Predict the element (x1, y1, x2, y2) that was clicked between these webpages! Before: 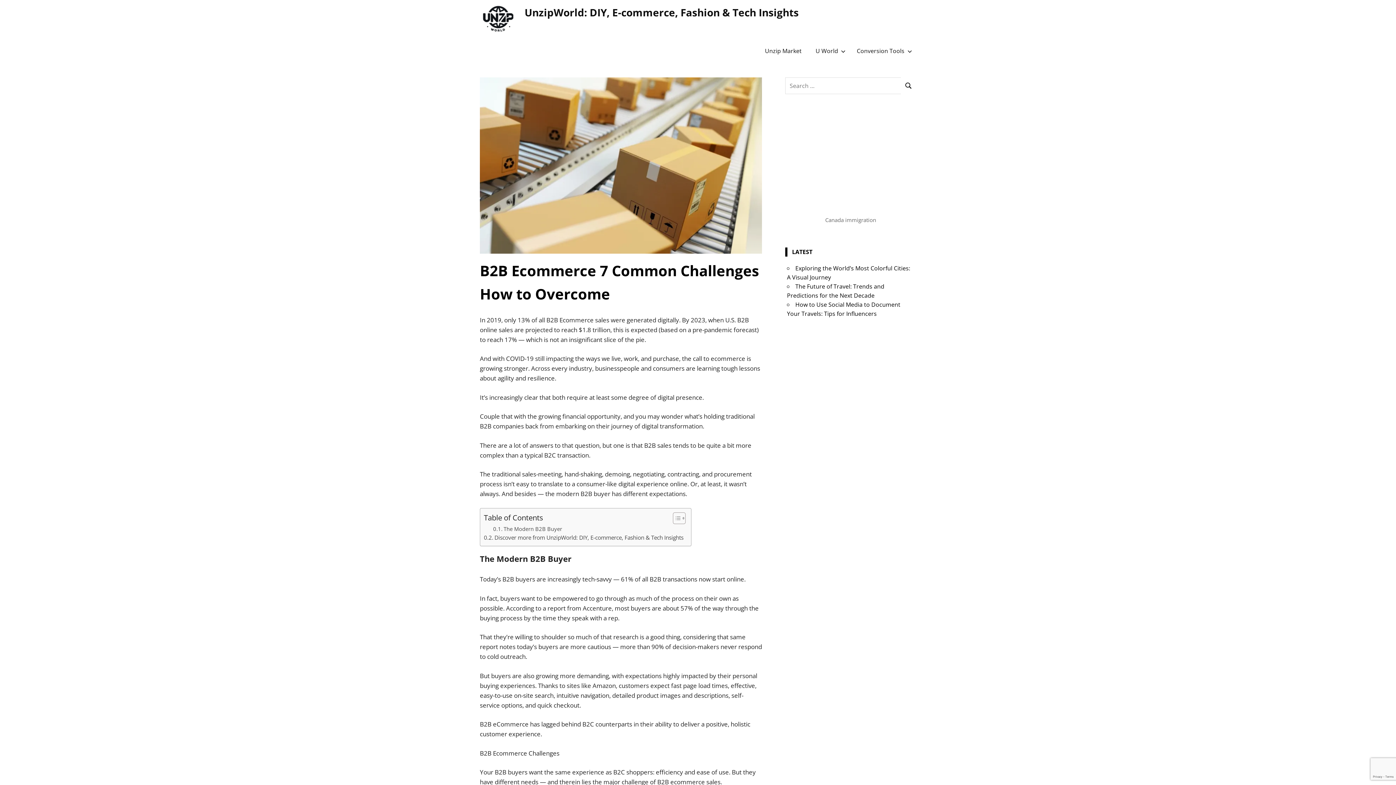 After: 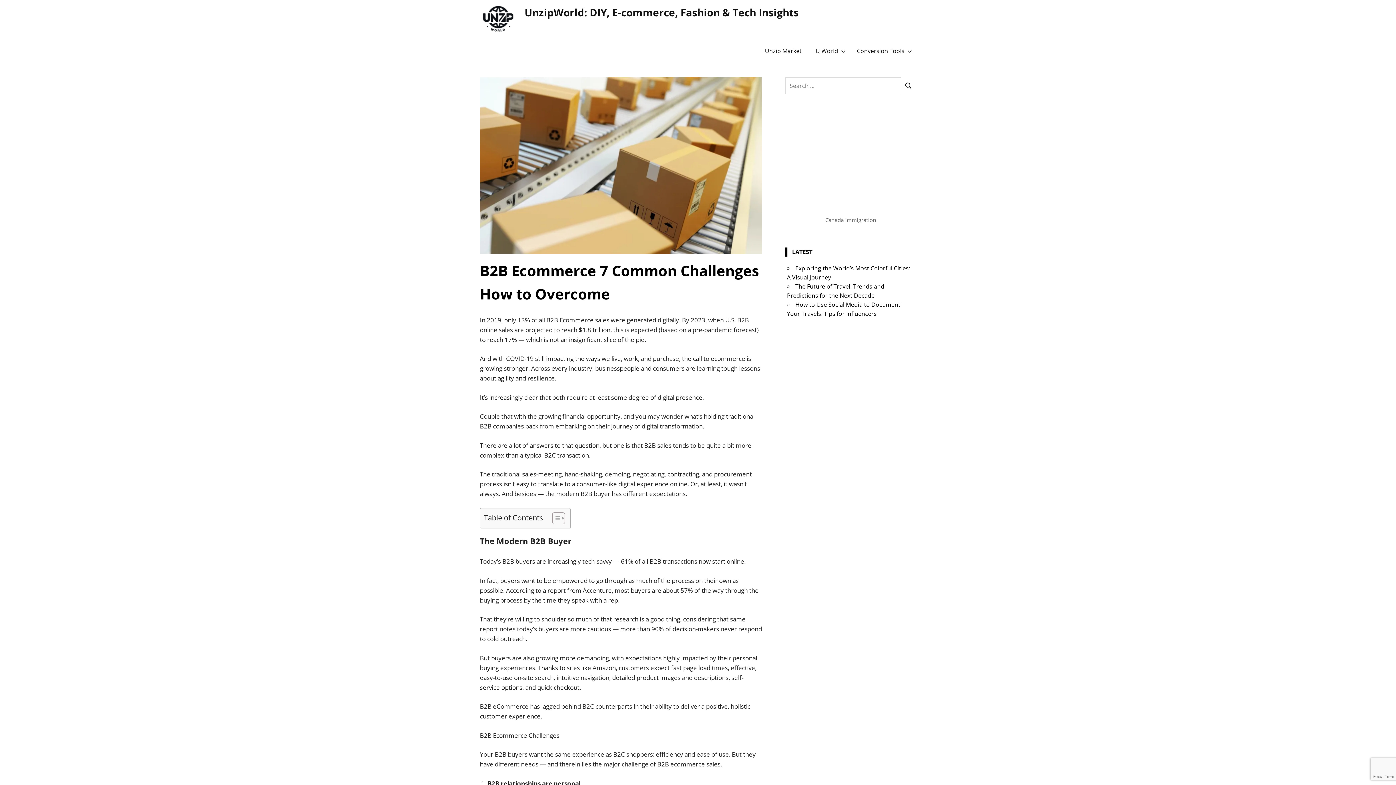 Action: bbox: (667, 512, 684, 524) label: Toggle Table of Content